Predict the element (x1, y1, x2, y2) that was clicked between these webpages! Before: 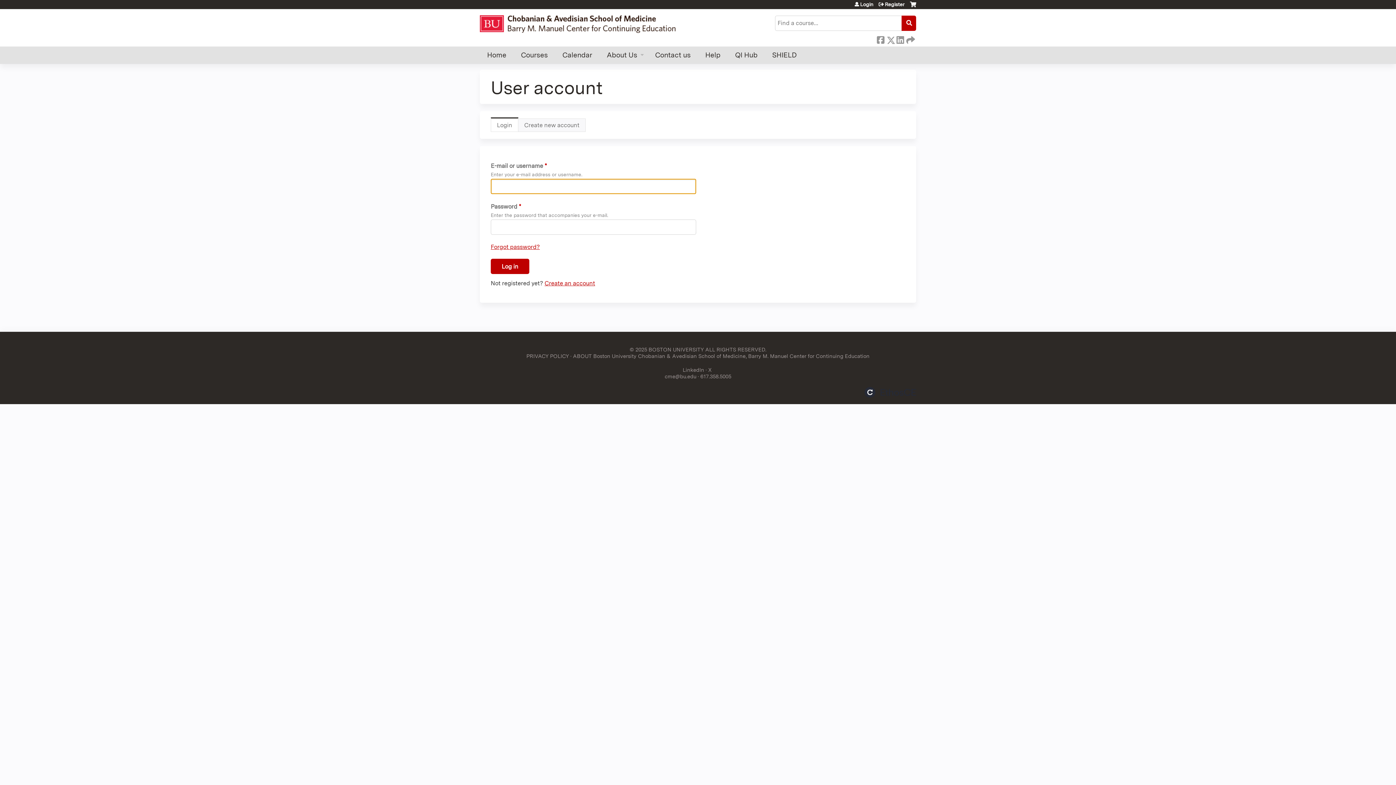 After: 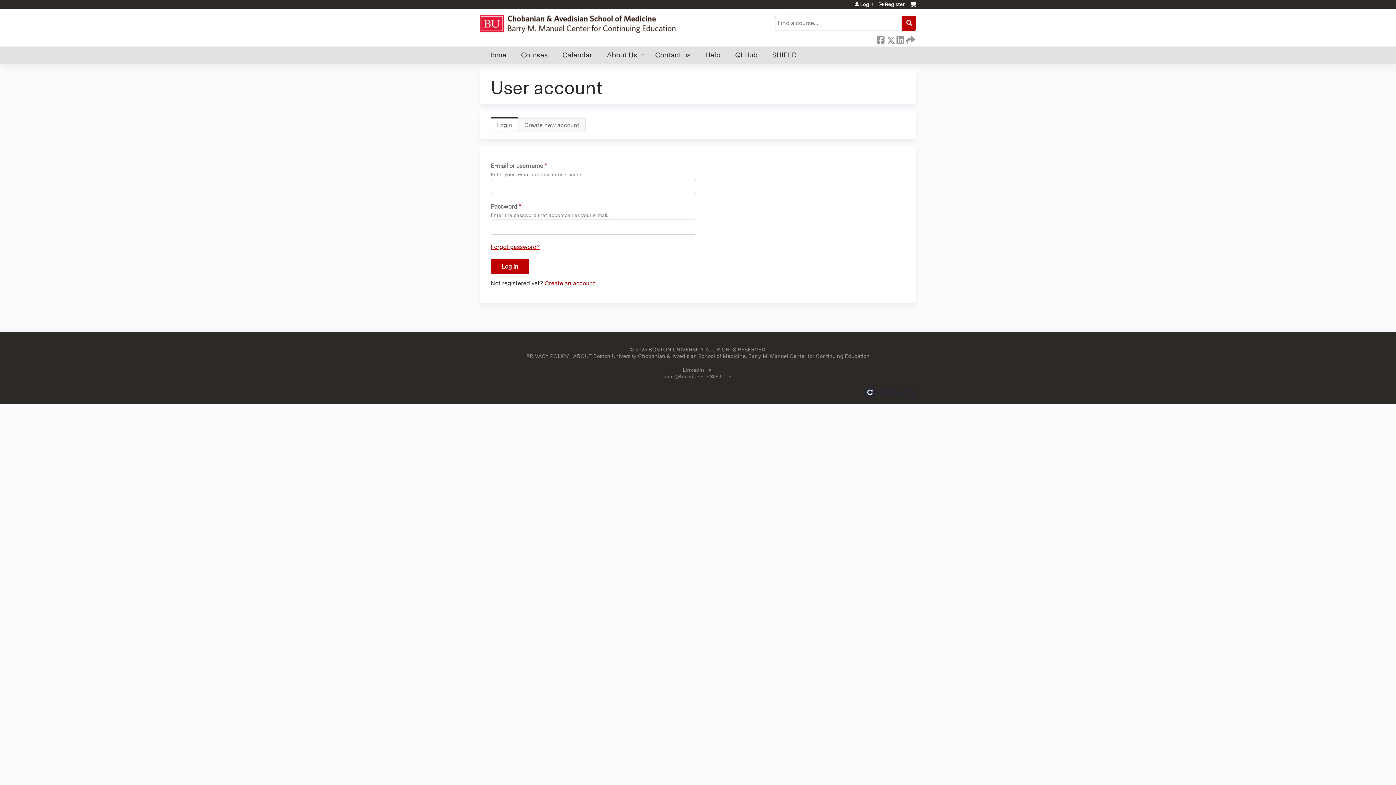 Action: label: cme@bu.edu bbox: (664, 373, 696, 379)